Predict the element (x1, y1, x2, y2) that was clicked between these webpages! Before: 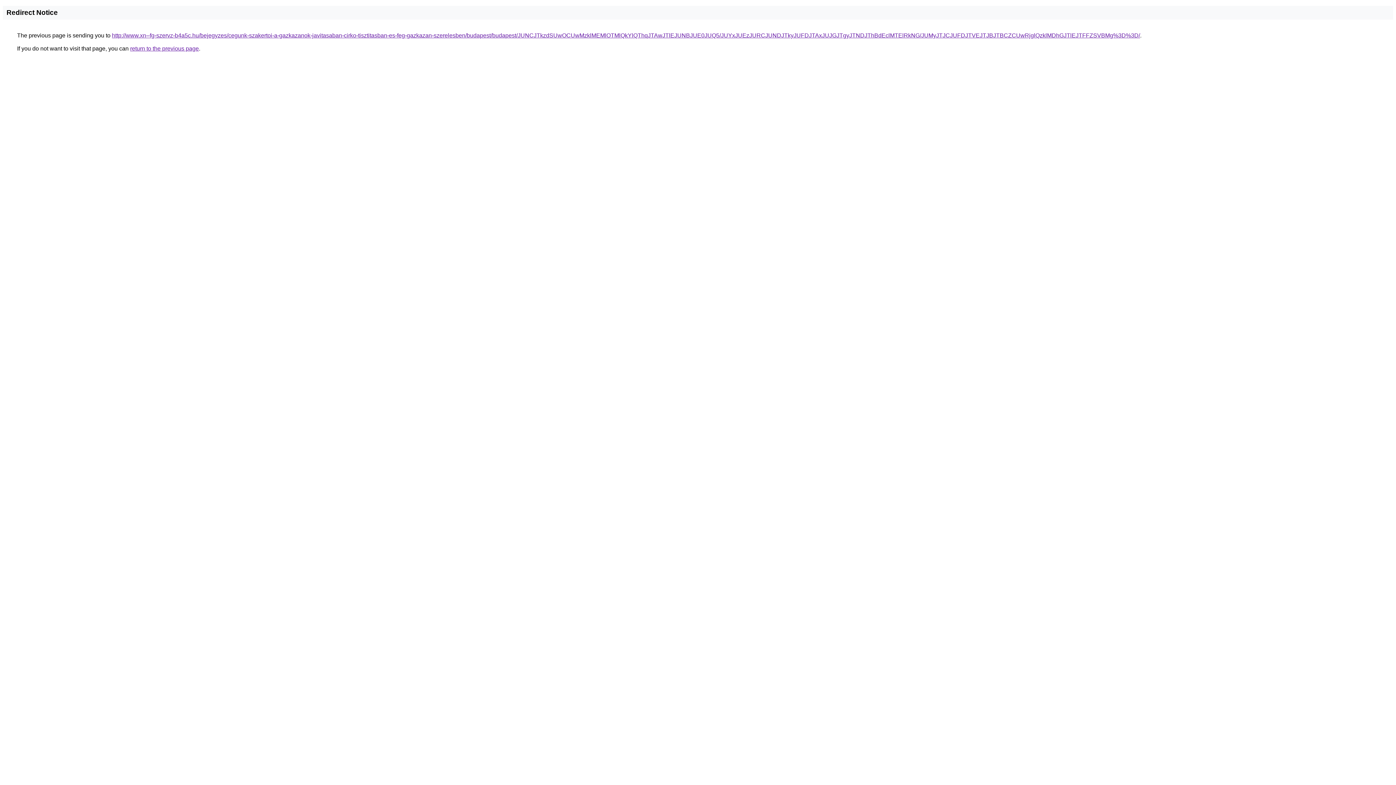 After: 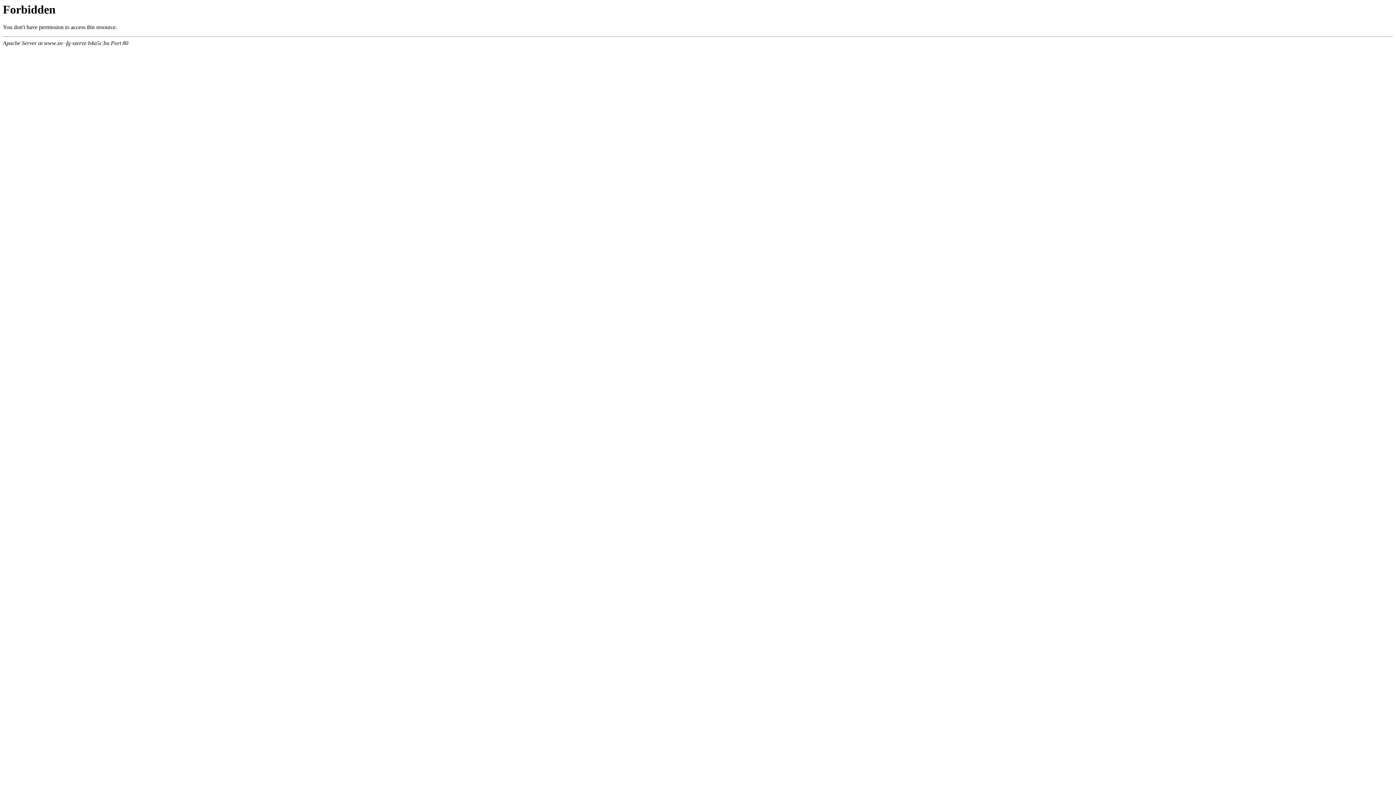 Action: label: http://www.xn--fg-szervz-b4a5c.hu/bejegyzes/cegunk-szakertoi-a-gazkazanok-javitasaban-cirko-tisztitasban-es-feg-gazkazan-szerelesben/budapest/budapest/JUNCJTkzdSUwOCUwMzklMEMlOTMlQkYlQThqJTAwJTlEJUNBJUE0JUQ5/JUYxJUEzJURCJUNDJTkyJUFDJTAxJUJGJTgyJTNDJThBdEclMTElRkNG/JUMyJTJCJUFDJTVEJTJBJTBCZCUwRjglQzklMDhGJTlEJTFFZSVBMg%3D%3D/ bbox: (112, 32, 1140, 38)